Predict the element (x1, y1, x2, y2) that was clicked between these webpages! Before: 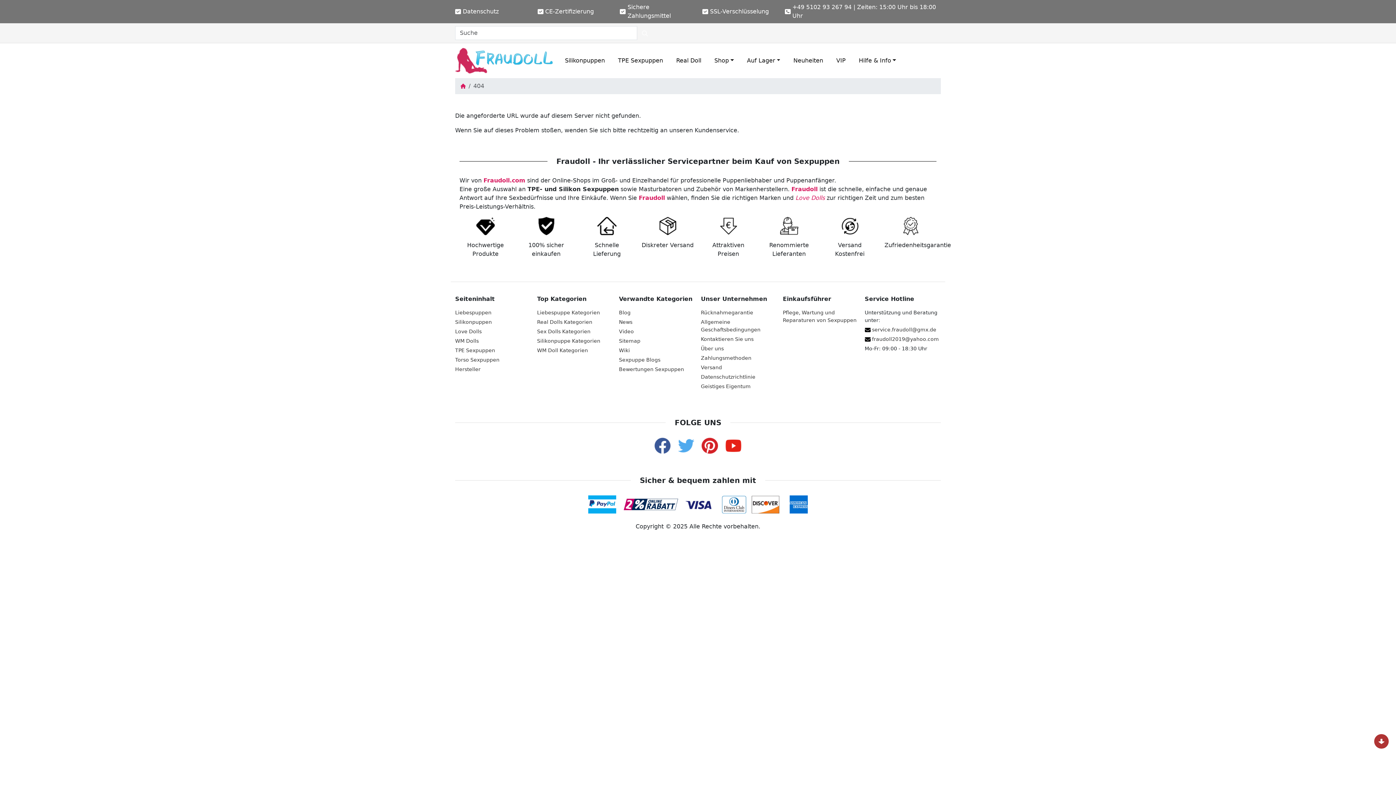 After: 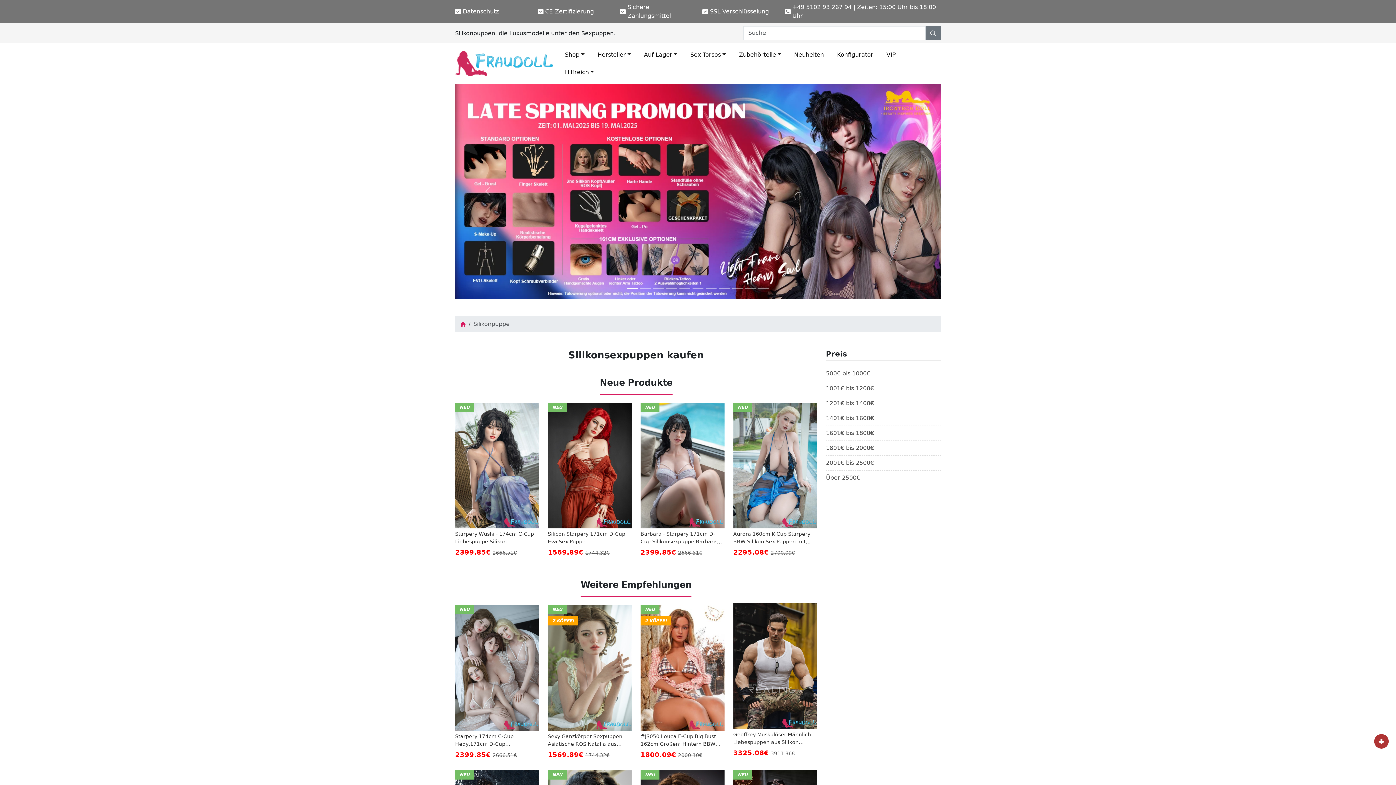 Action: bbox: (558, 52, 611, 69) label: Silikonpuppen